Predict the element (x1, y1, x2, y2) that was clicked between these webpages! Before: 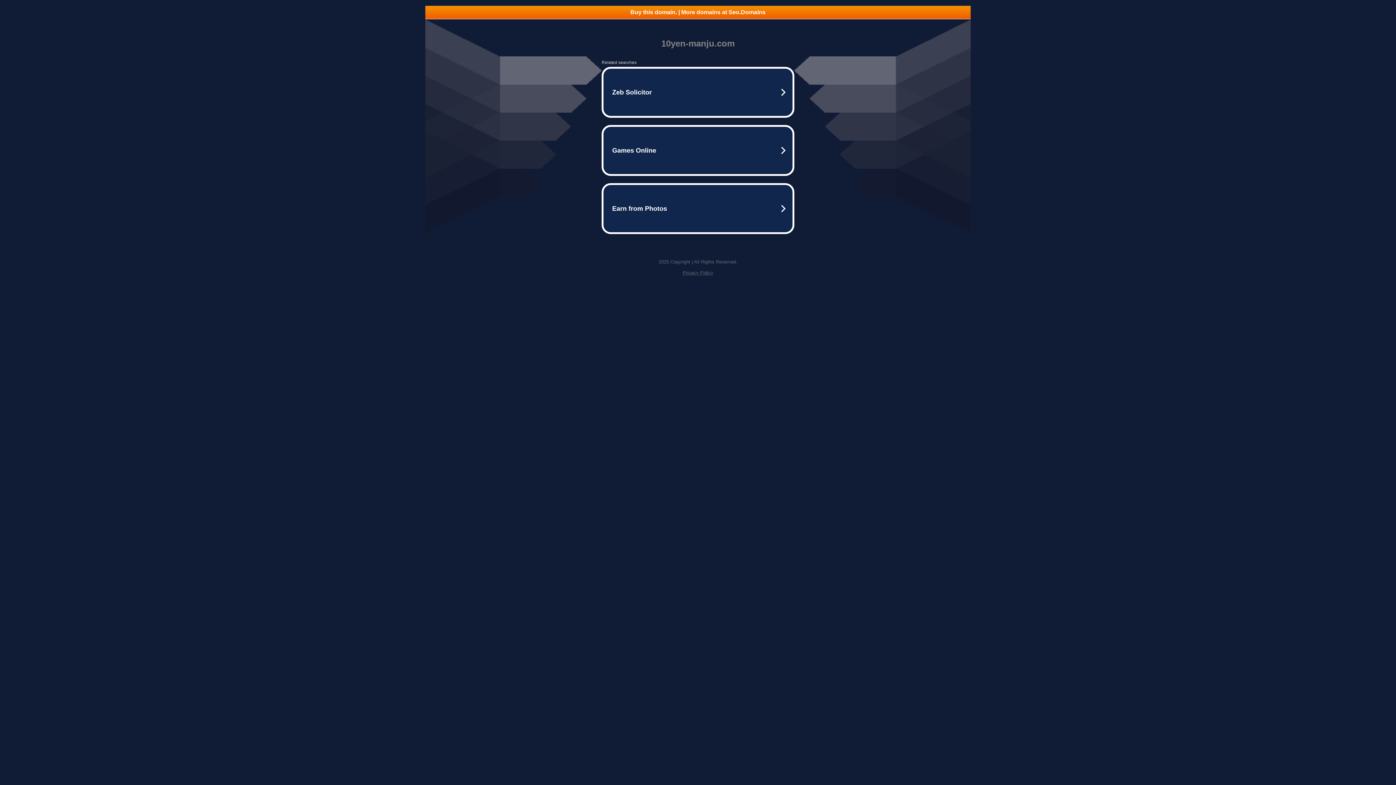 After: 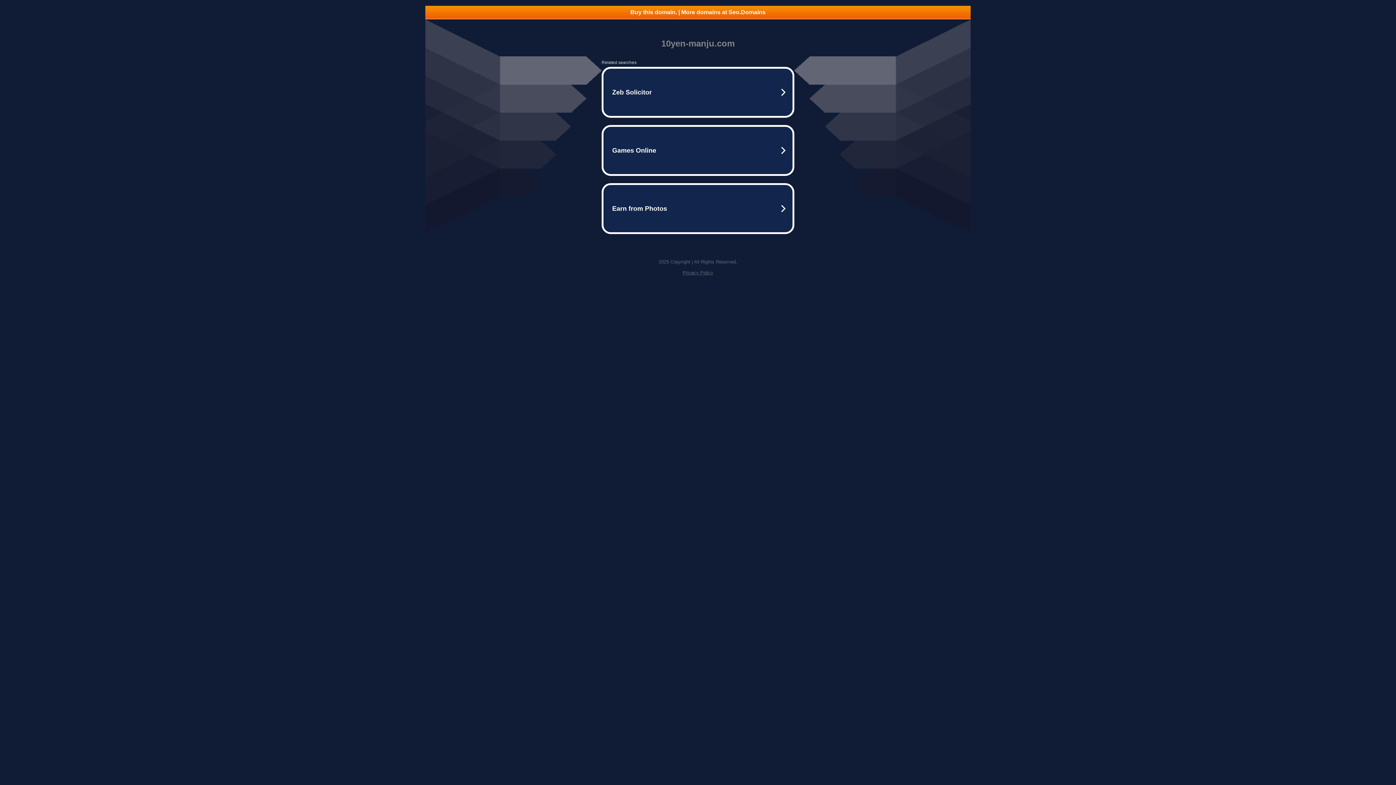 Action: bbox: (682, 270, 713, 275) label: Privacy Policy